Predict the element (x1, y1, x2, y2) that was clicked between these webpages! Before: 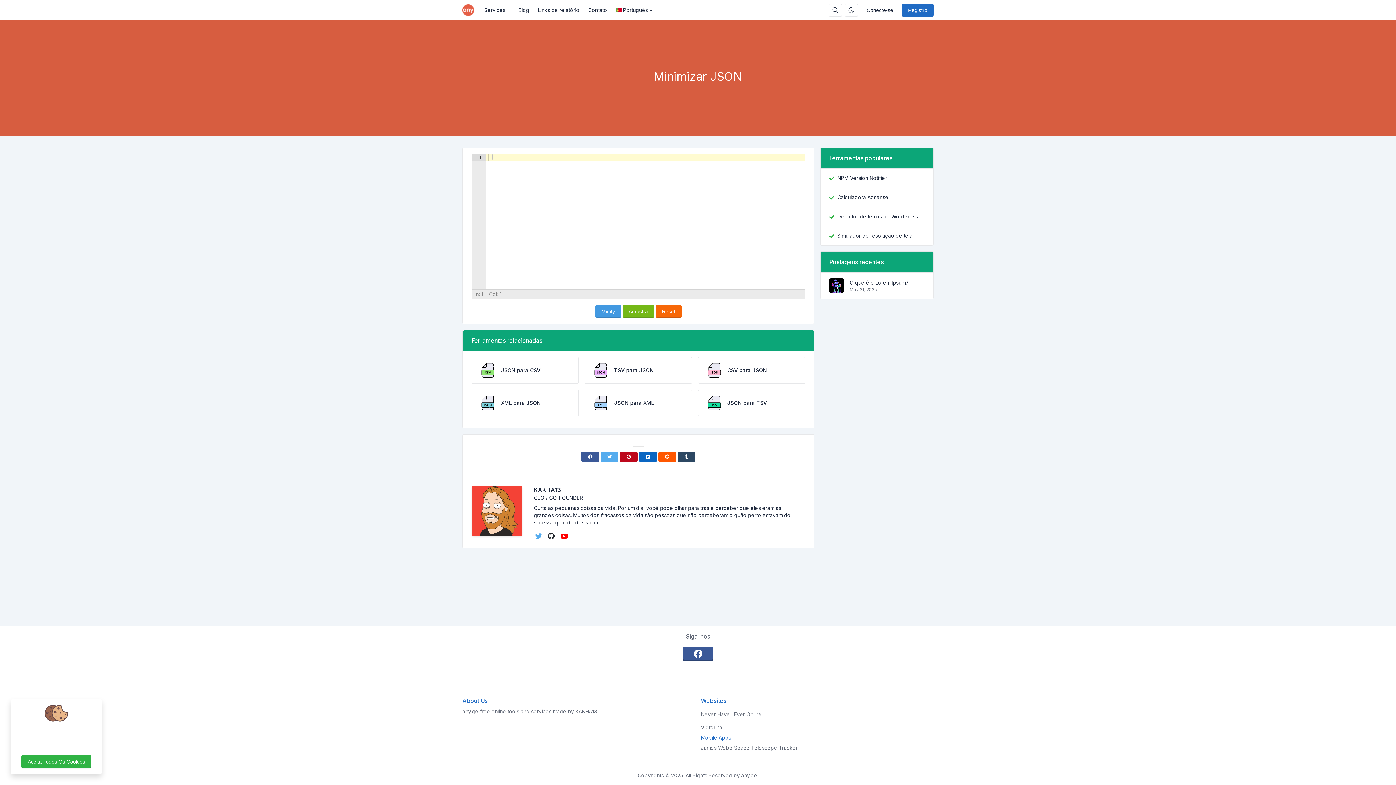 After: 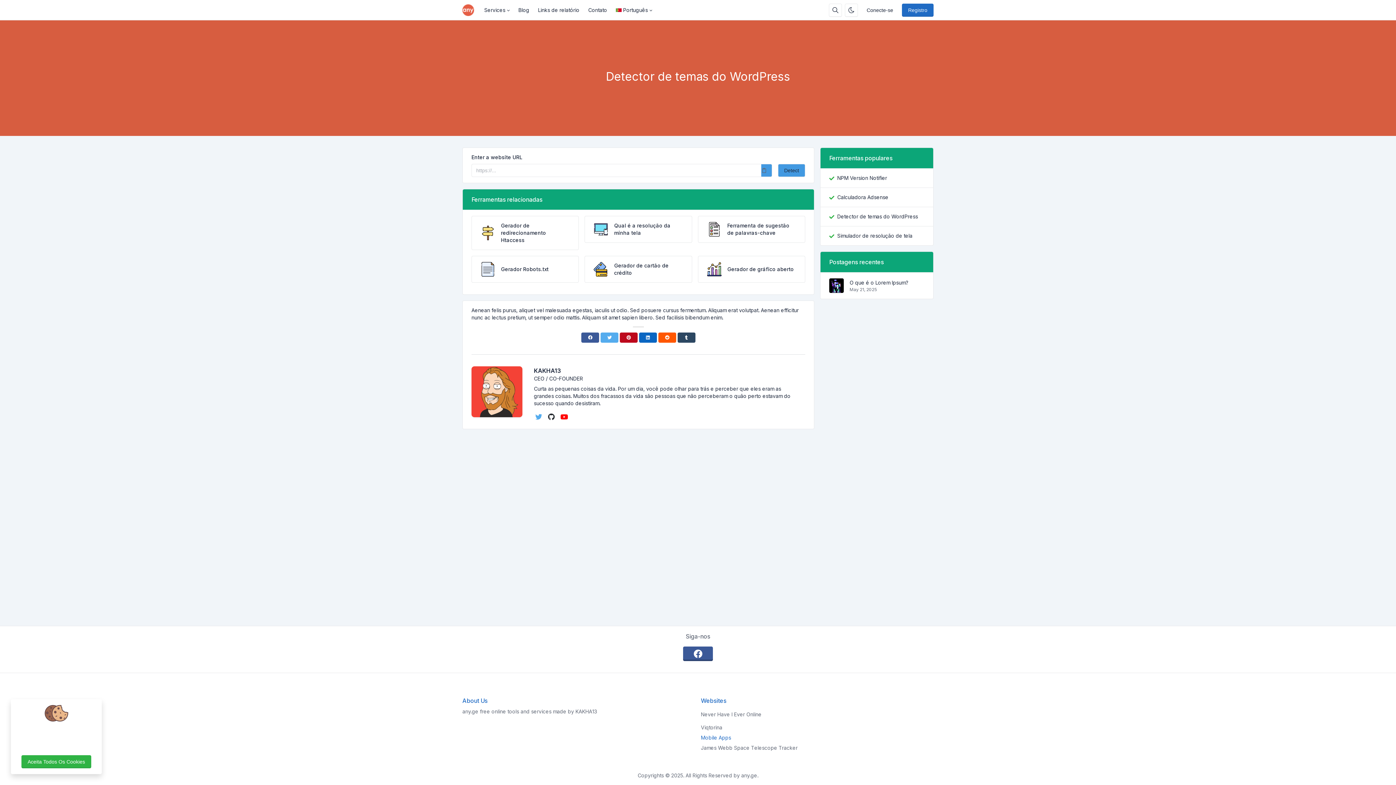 Action: label: Detector de temas do WordPress bbox: (837, 213, 918, 220)